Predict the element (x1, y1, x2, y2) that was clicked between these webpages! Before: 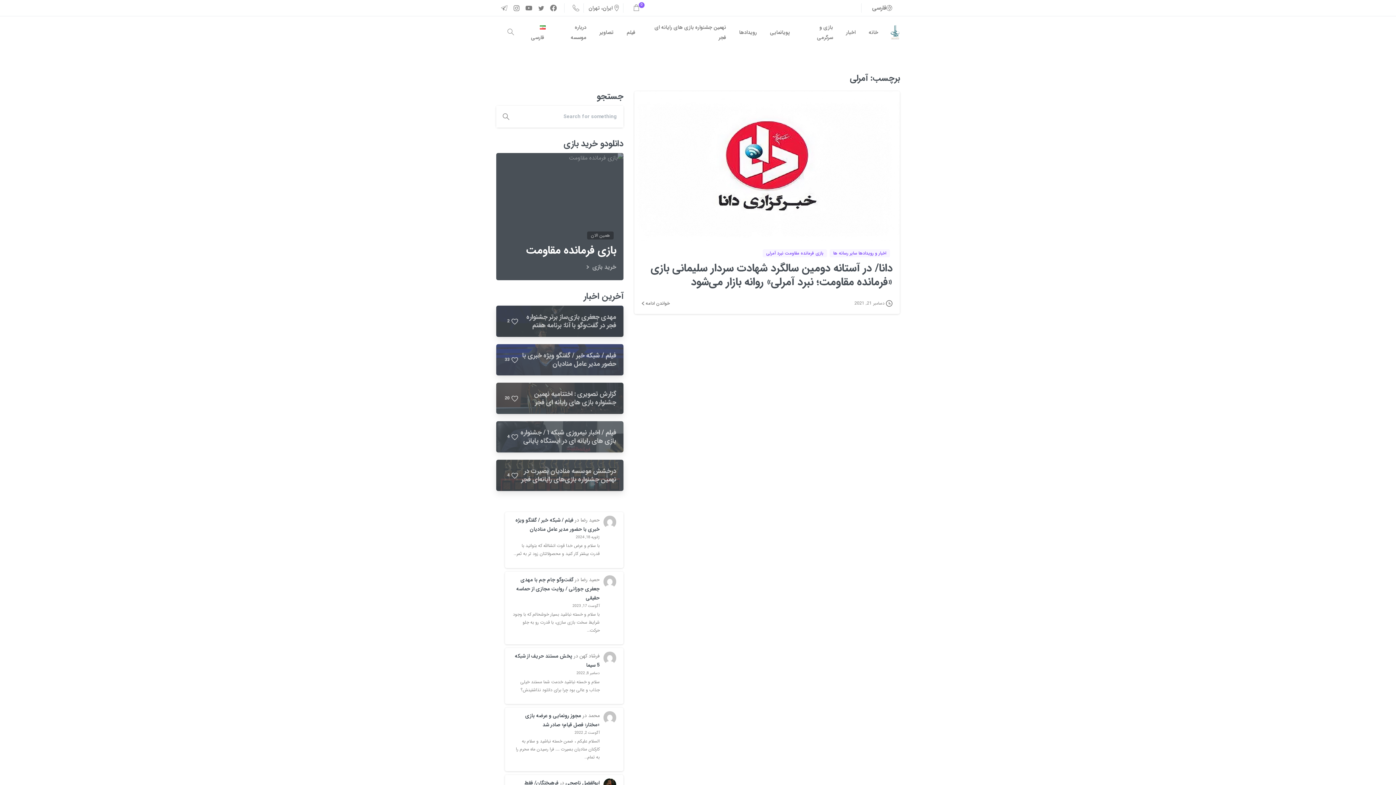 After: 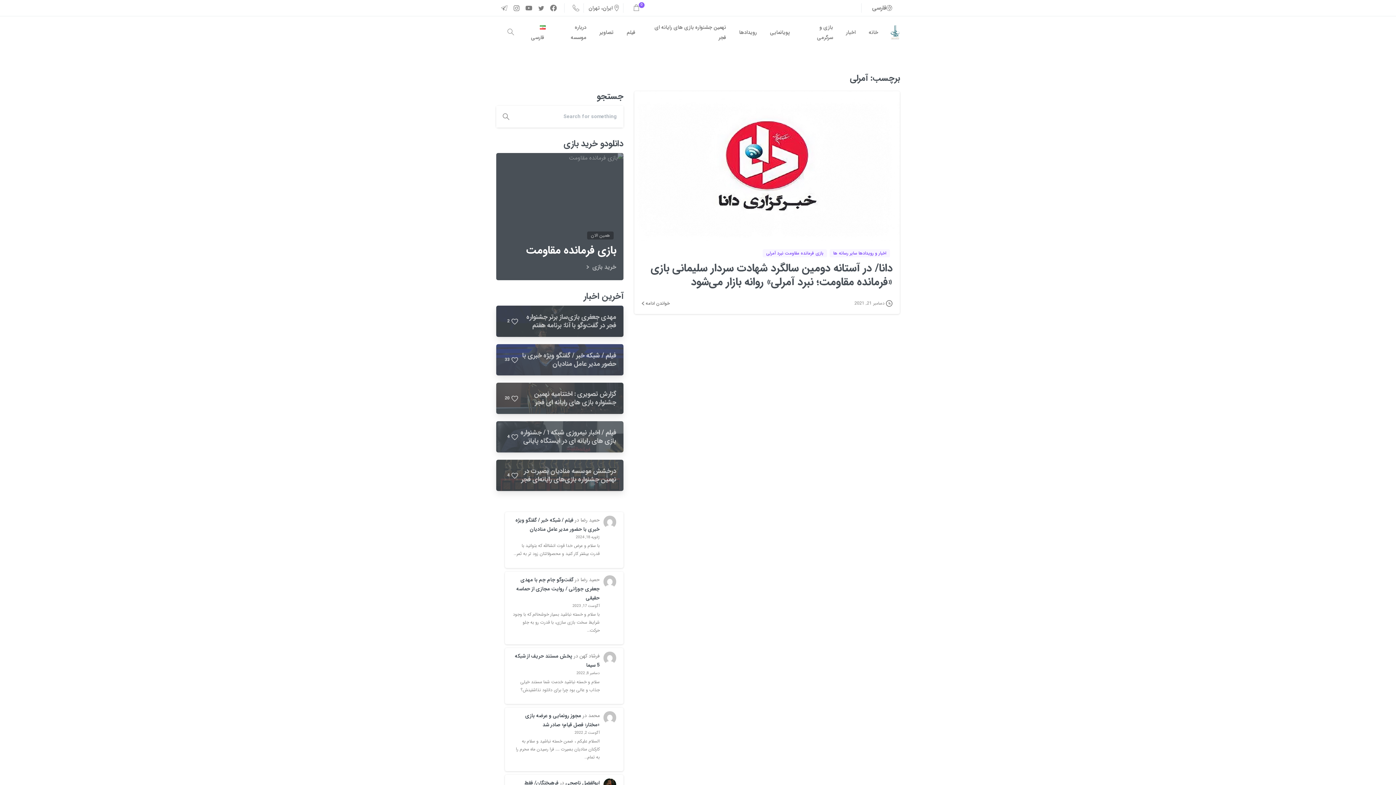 Action: bbox: (570, 1, 579, 14)